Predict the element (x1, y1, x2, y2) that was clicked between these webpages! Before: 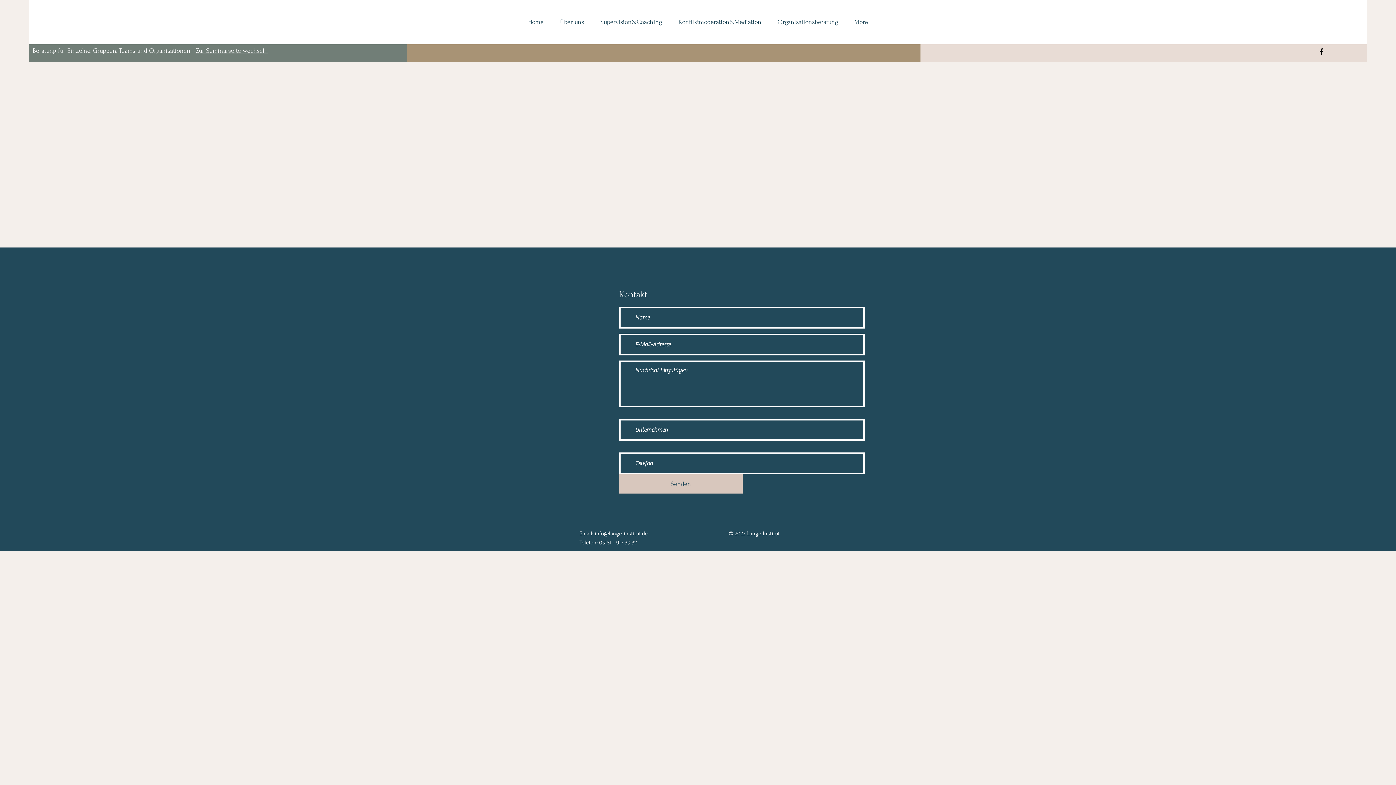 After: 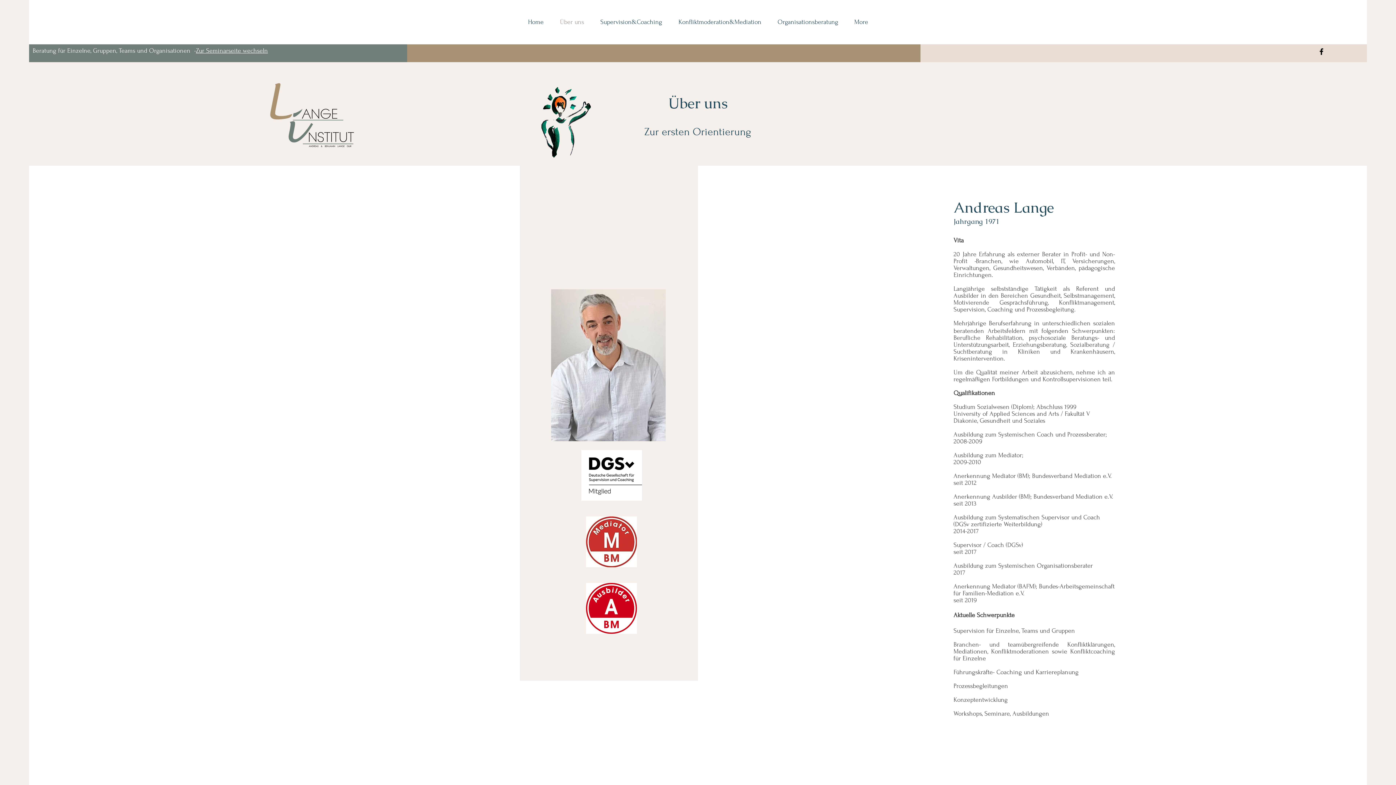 Action: bbox: (552, 13, 592, 31) label: Über uns